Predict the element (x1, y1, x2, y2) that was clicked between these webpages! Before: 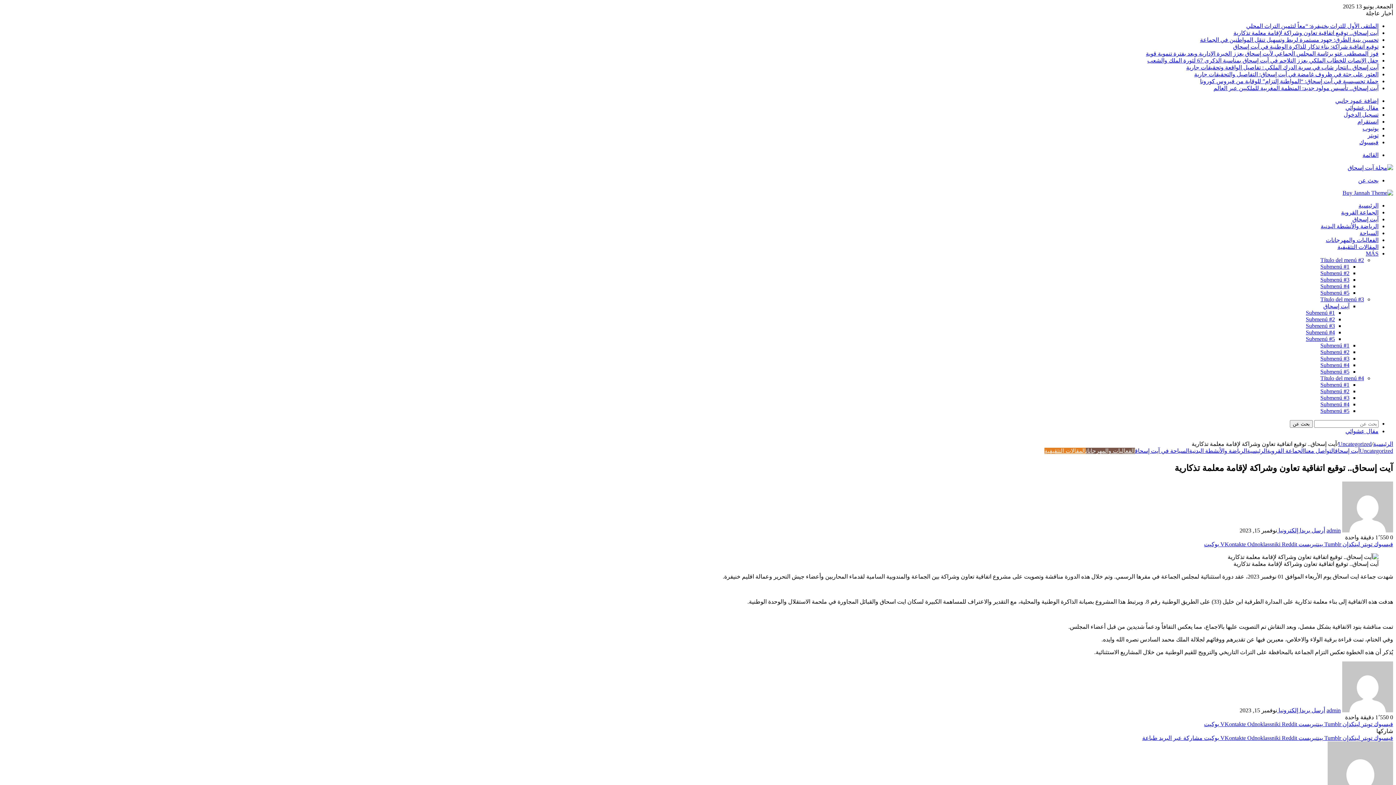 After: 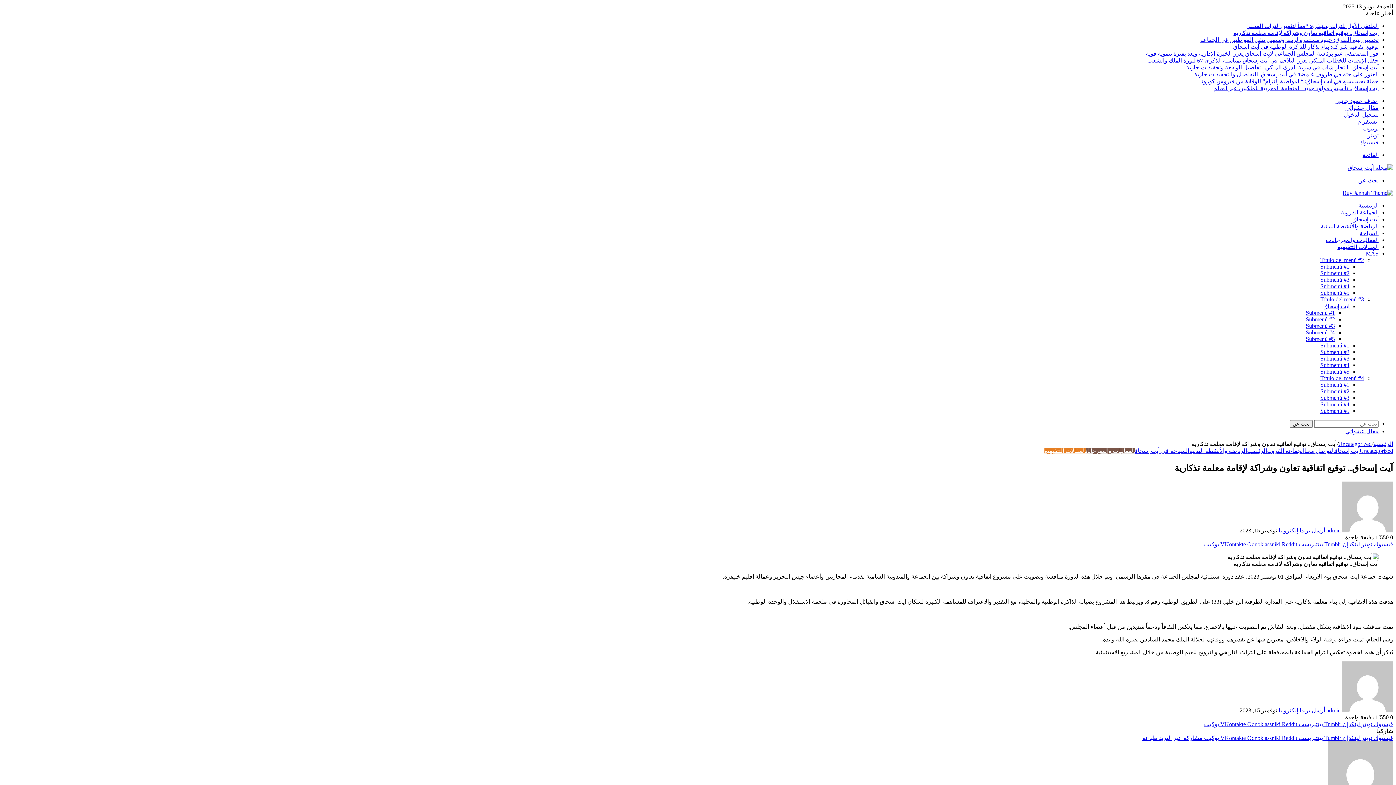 Action: label: Submenú #1 bbox: (1320, 263, 1349, 269)